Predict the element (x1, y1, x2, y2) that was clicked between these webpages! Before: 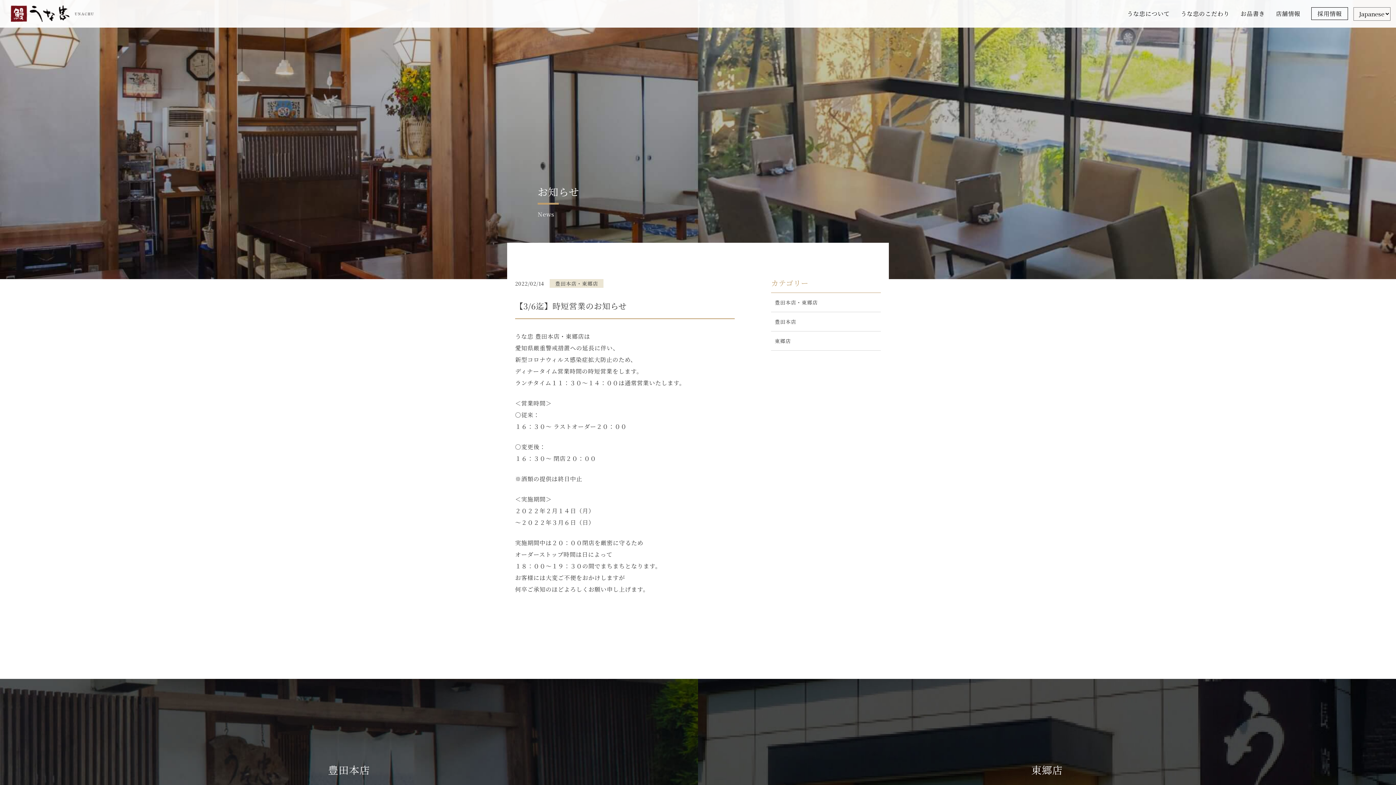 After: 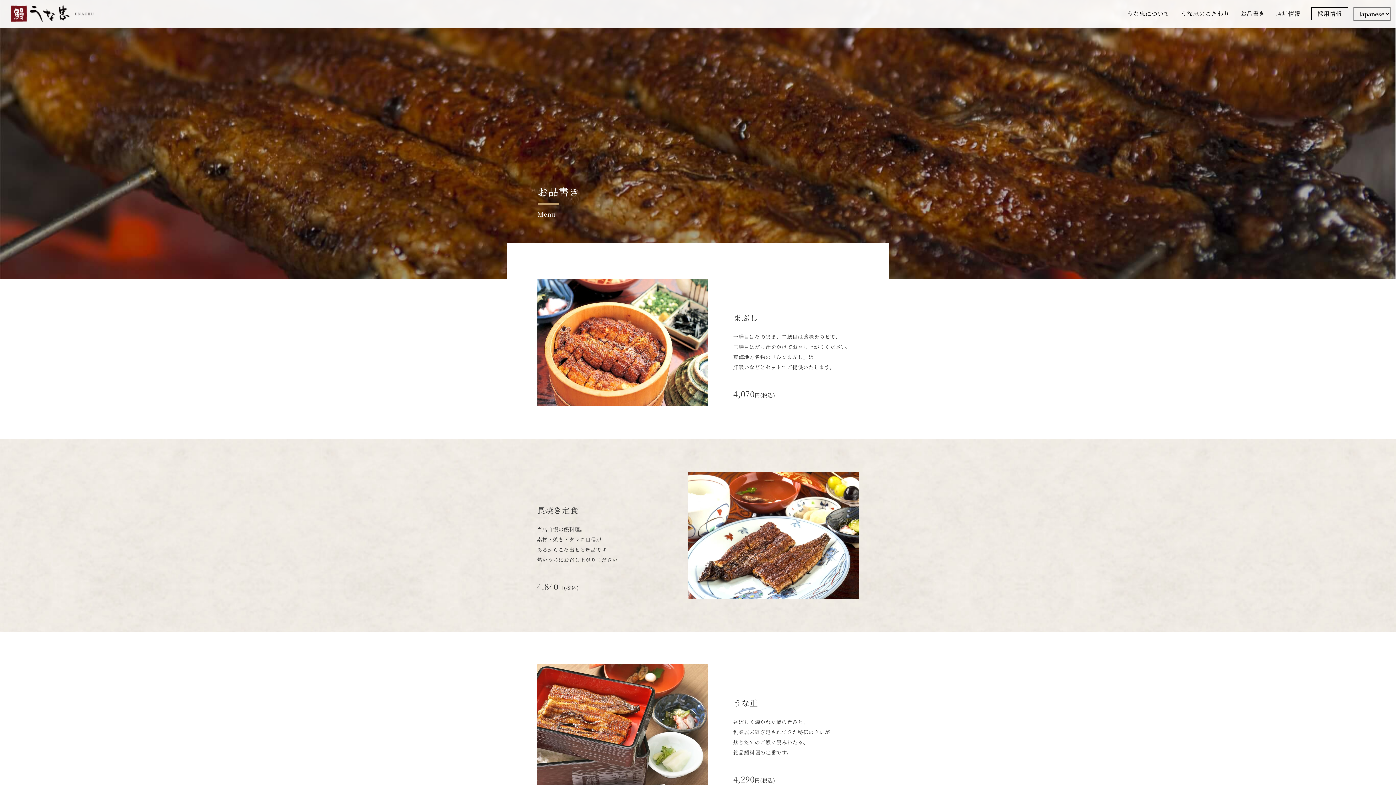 Action: label: お品書き bbox: (1235, 0, 1270, 27)